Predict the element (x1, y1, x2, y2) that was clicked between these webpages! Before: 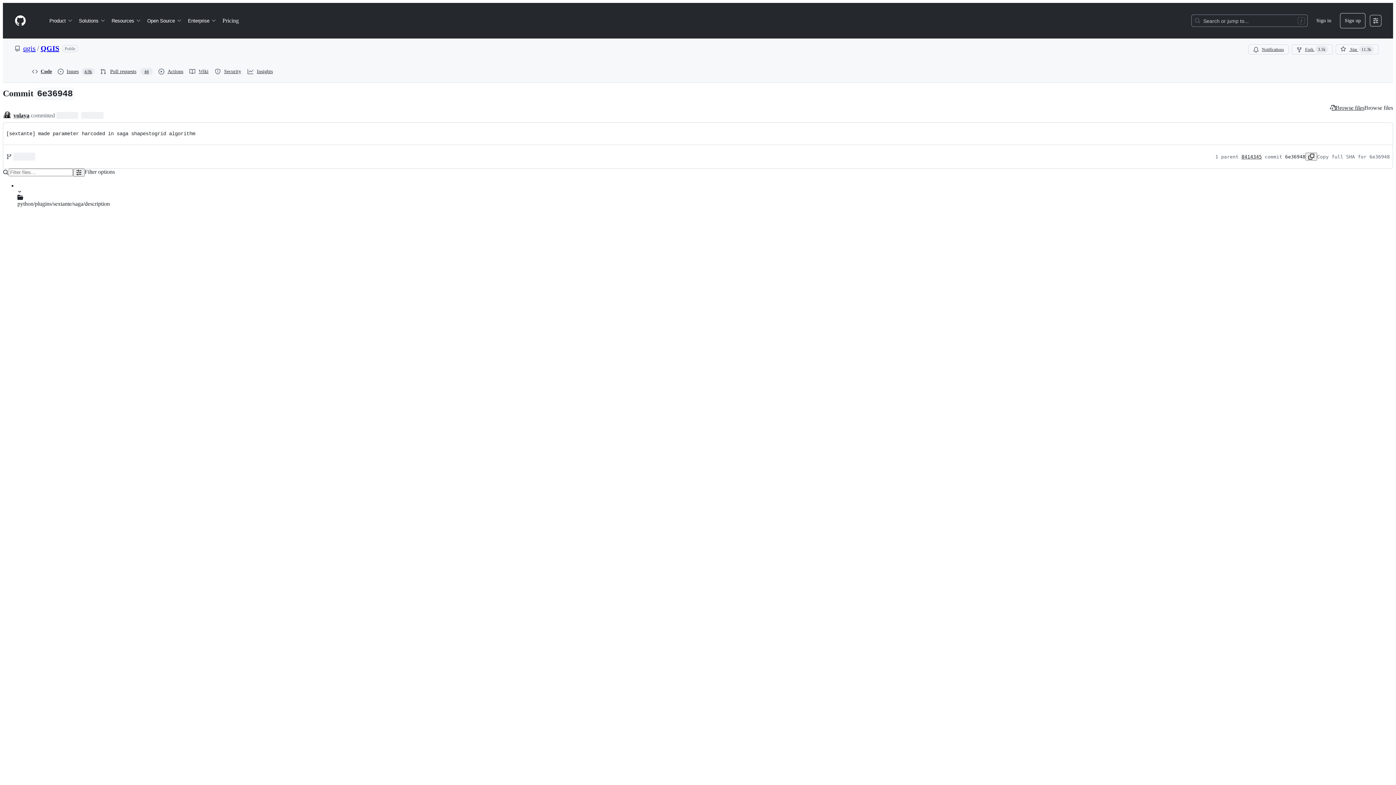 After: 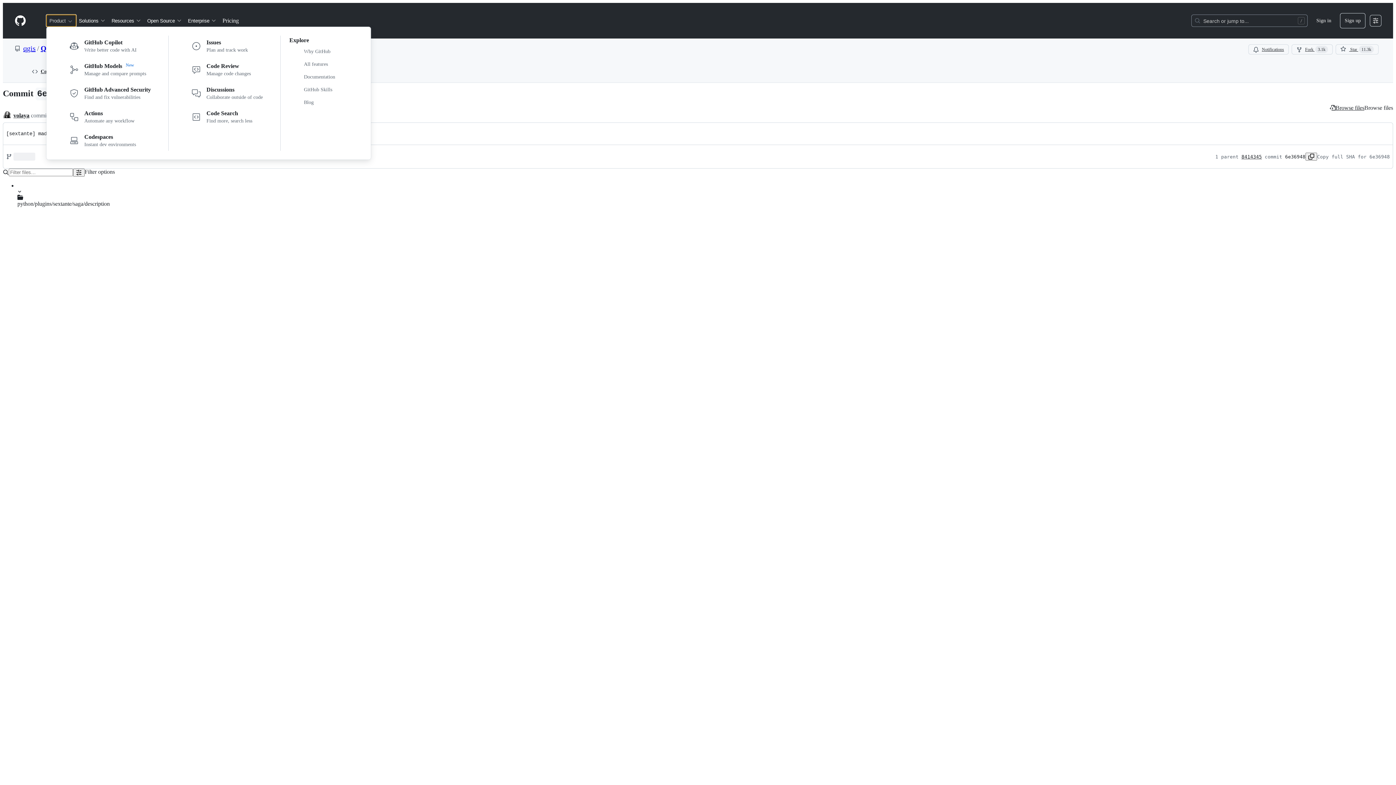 Action: label: Product bbox: (46, 14, 76, 26)